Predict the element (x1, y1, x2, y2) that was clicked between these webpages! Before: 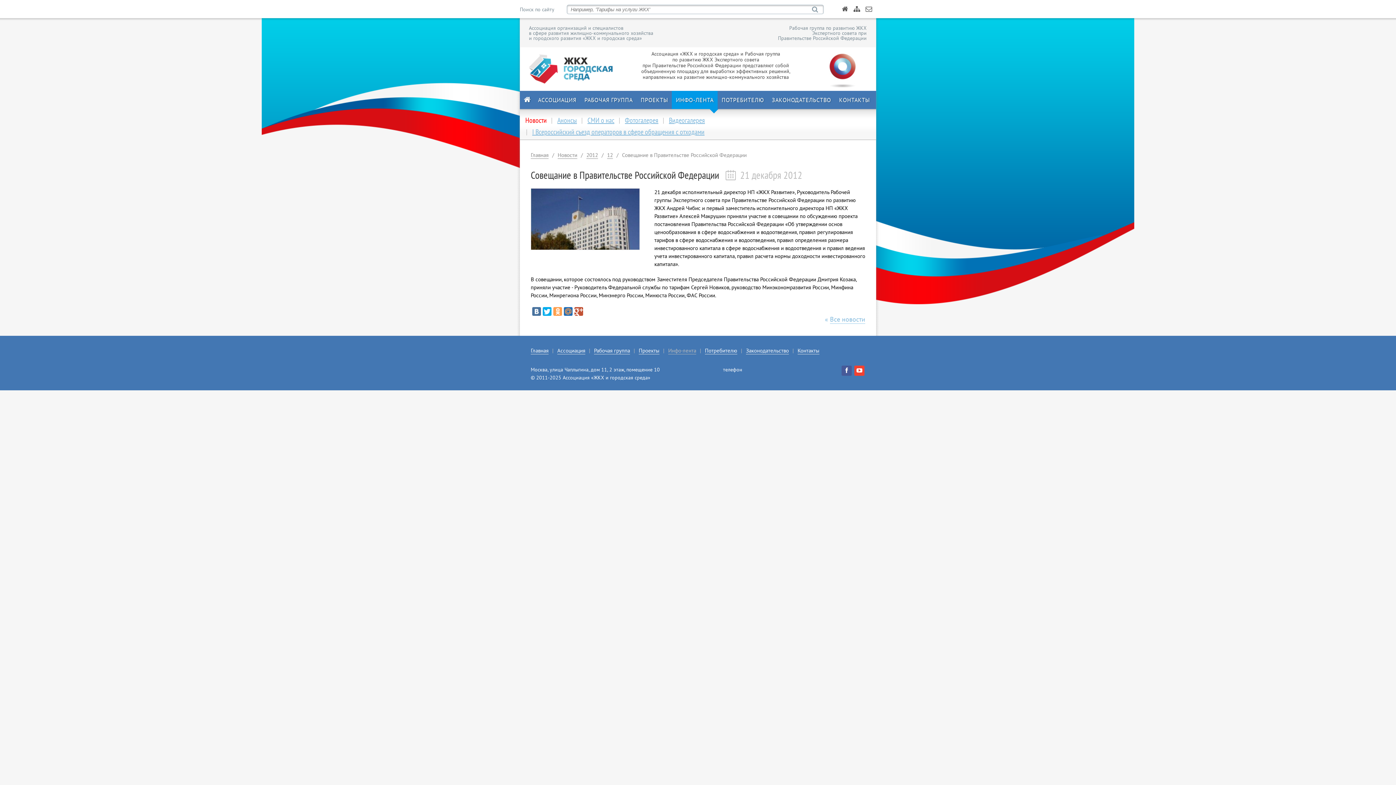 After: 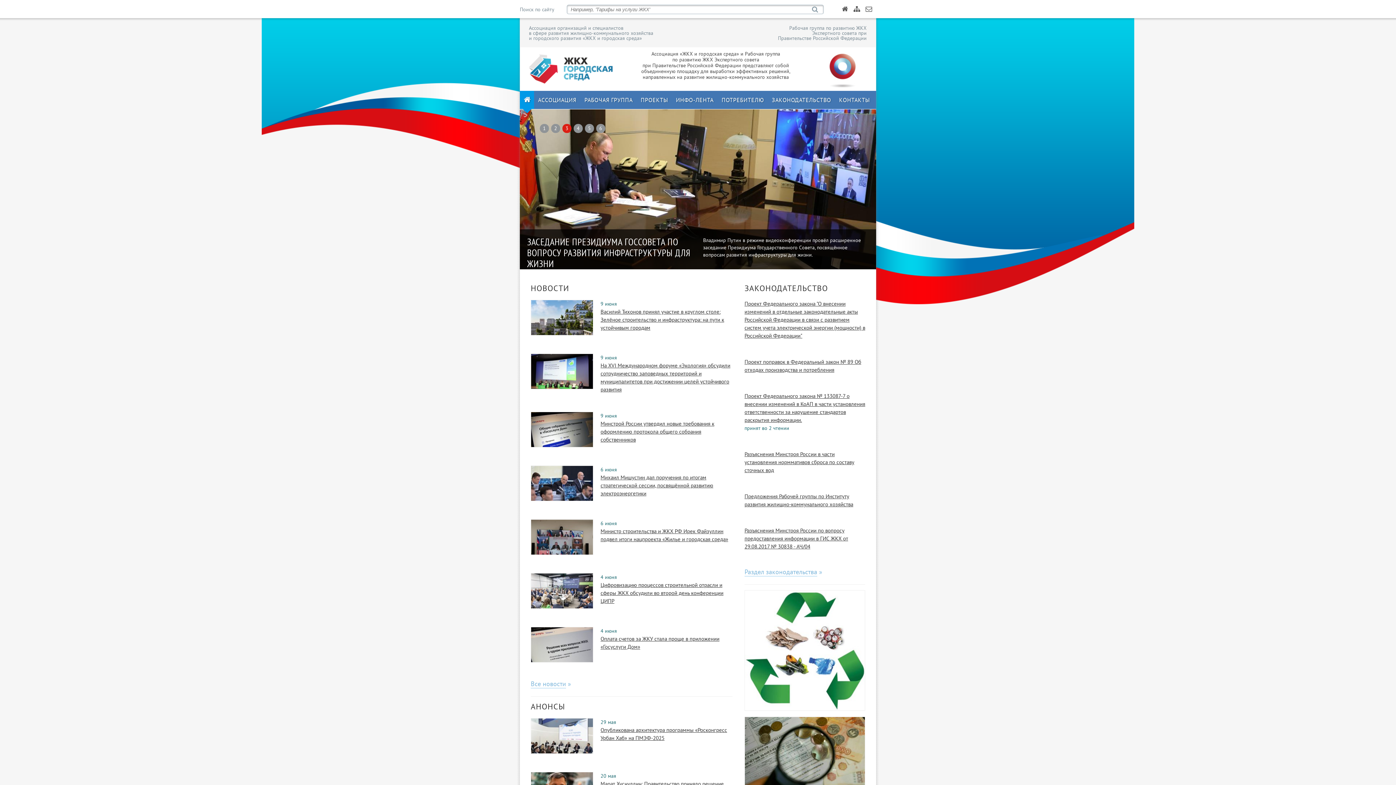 Action: label: Главная bbox: (530, 347, 548, 354)